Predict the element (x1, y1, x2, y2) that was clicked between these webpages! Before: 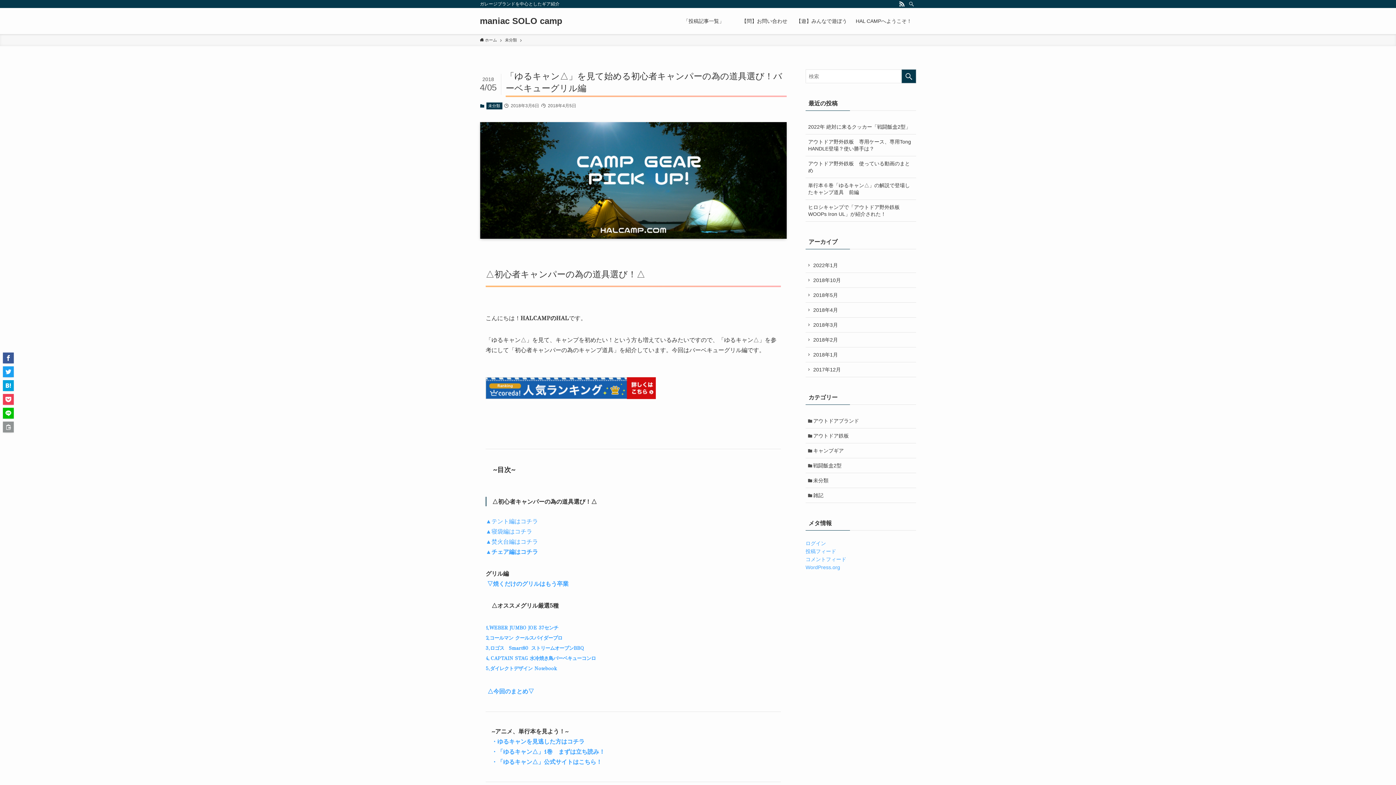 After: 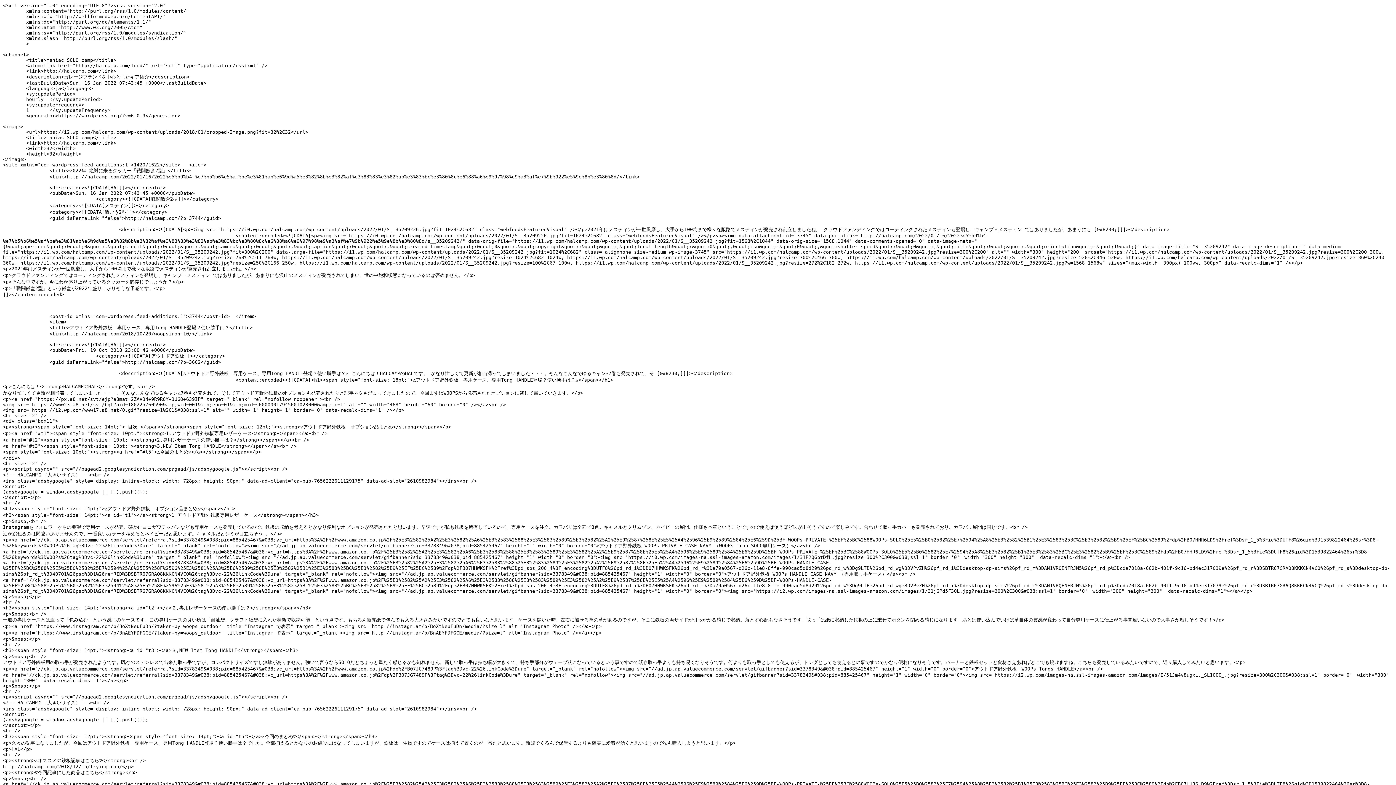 Action: bbox: (805, 548, 836, 554) label: 投稿フィード